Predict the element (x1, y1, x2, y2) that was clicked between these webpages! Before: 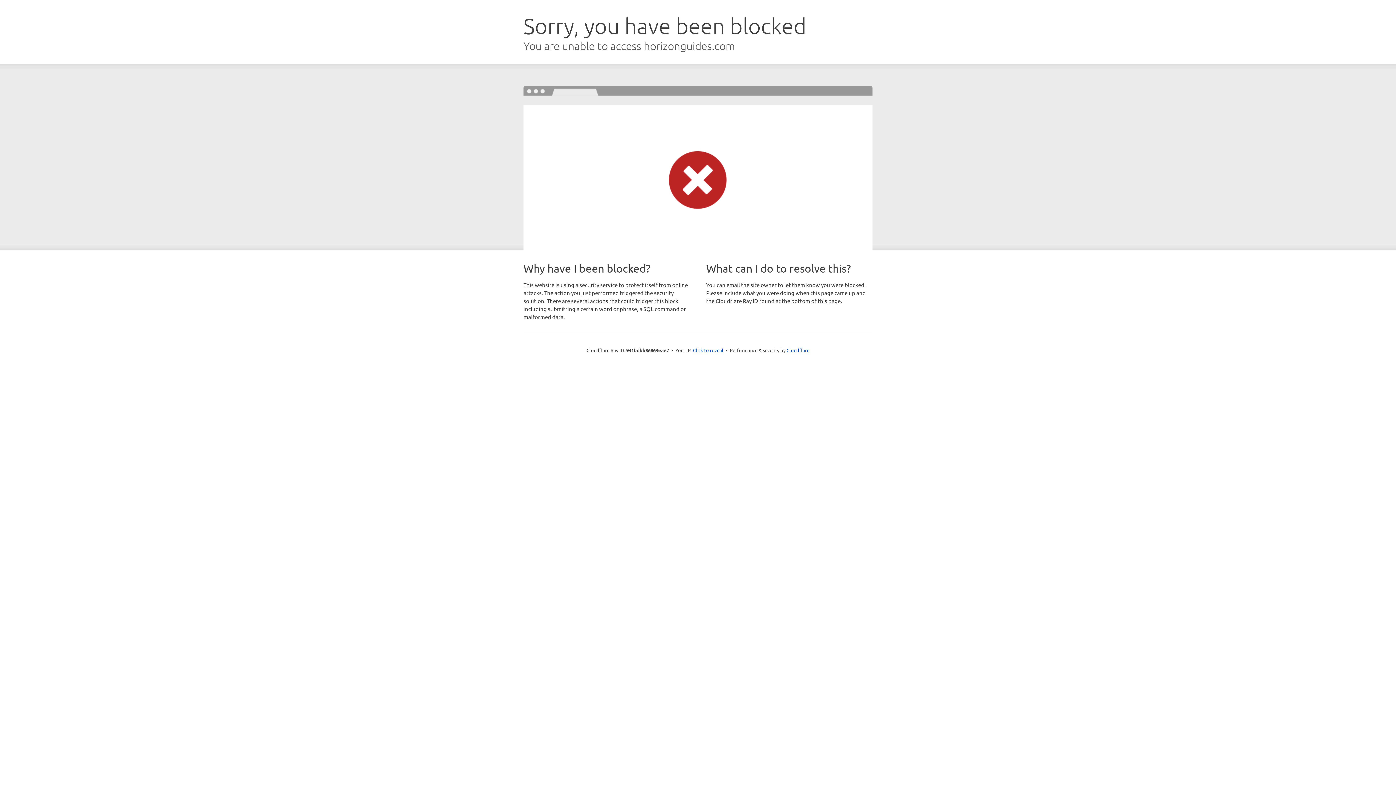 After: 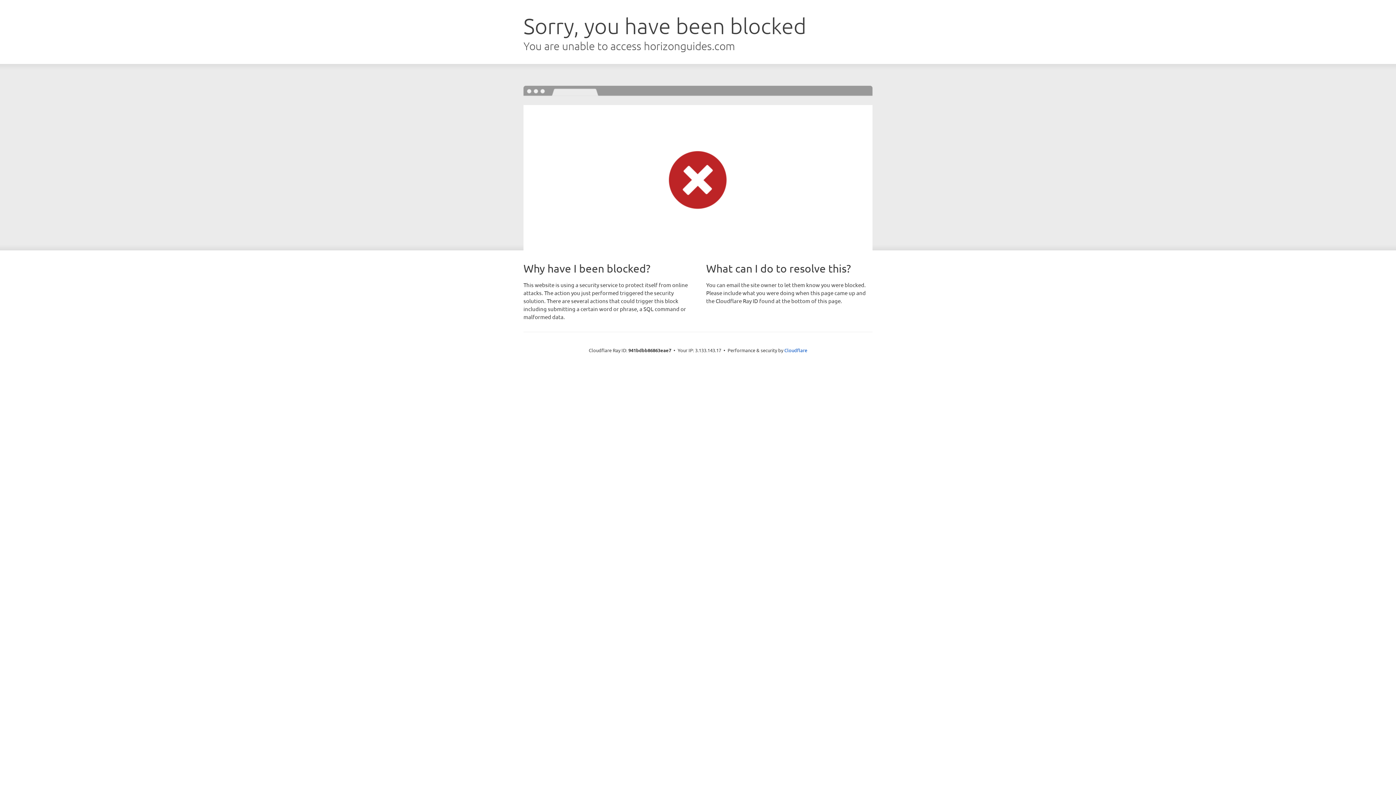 Action: bbox: (693, 346, 723, 353) label: Click to reveal